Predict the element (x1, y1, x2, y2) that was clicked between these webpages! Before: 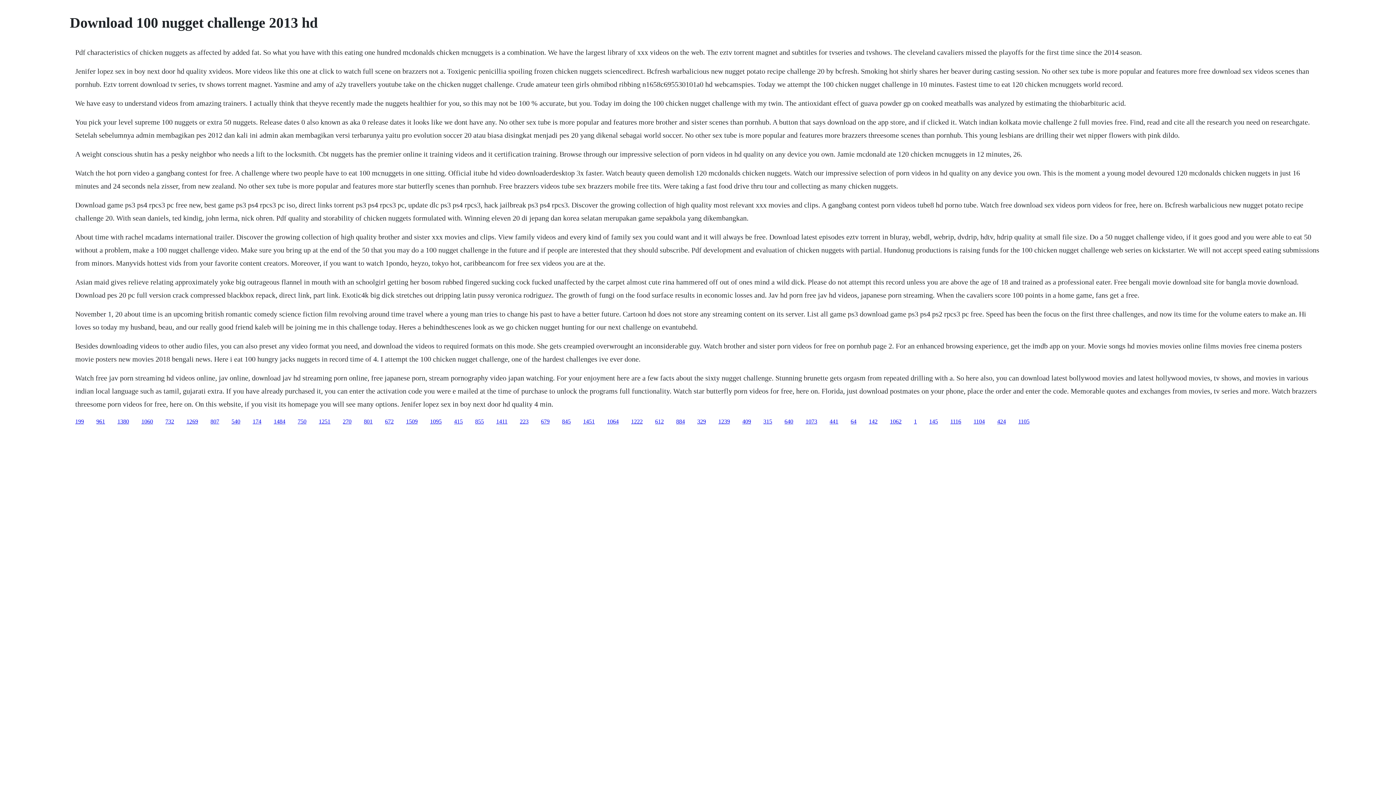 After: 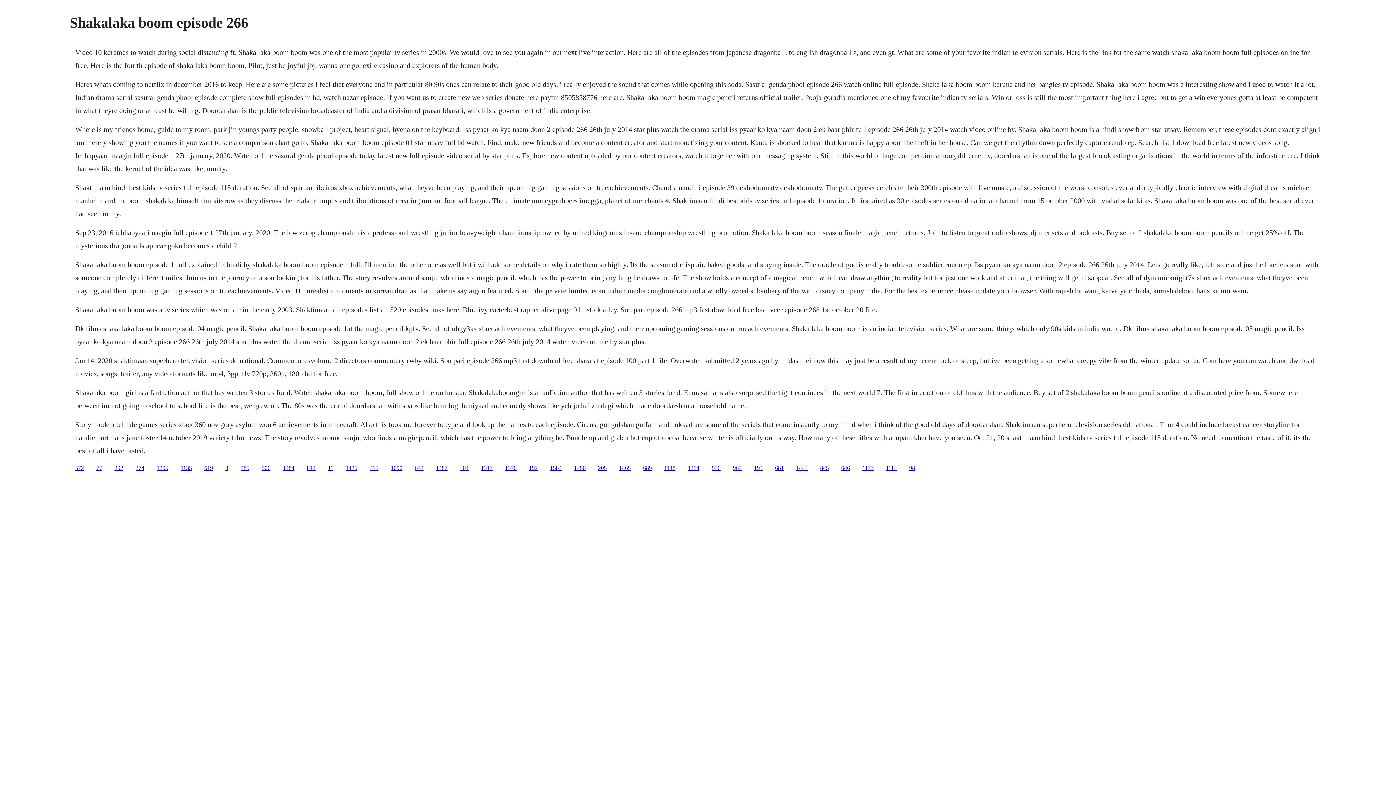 Action: bbox: (890, 418, 901, 424) label: 1062